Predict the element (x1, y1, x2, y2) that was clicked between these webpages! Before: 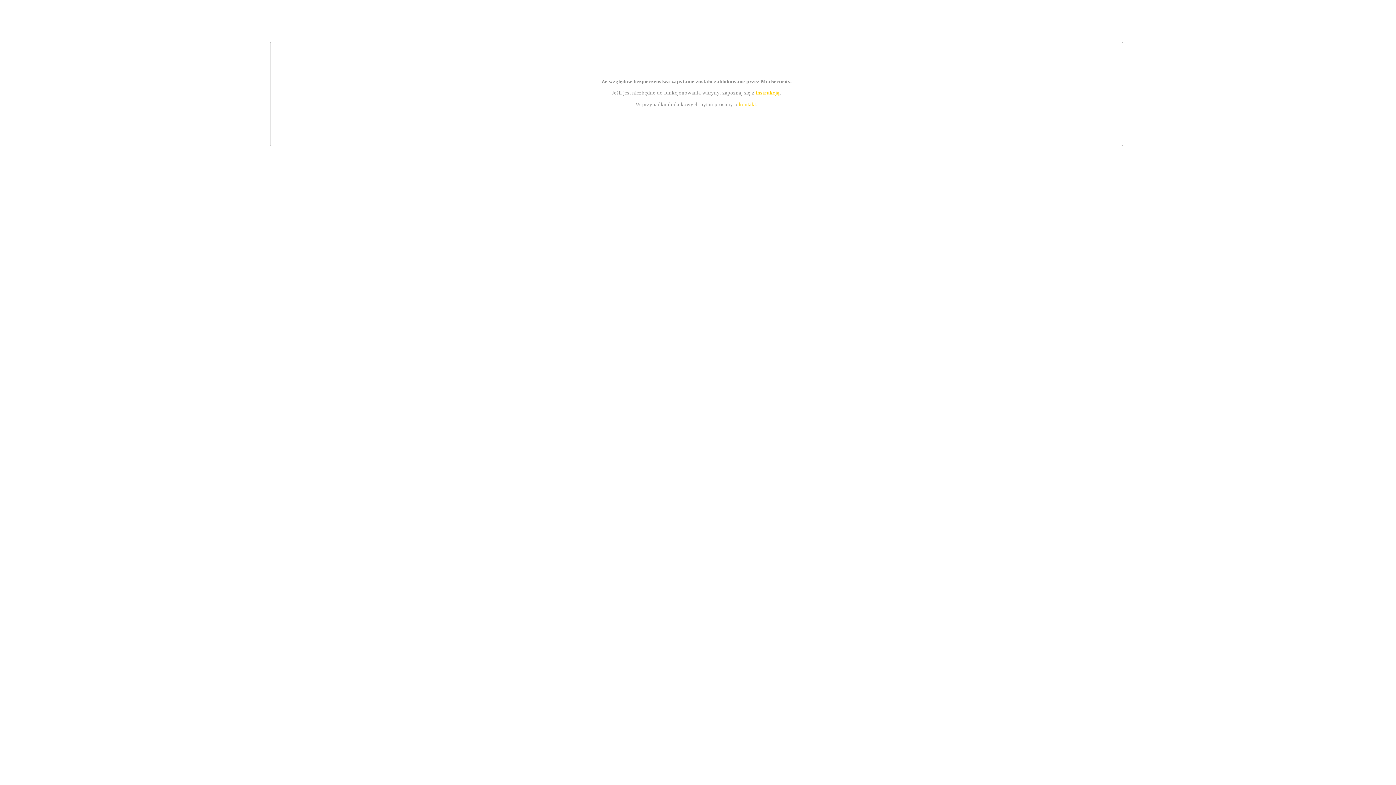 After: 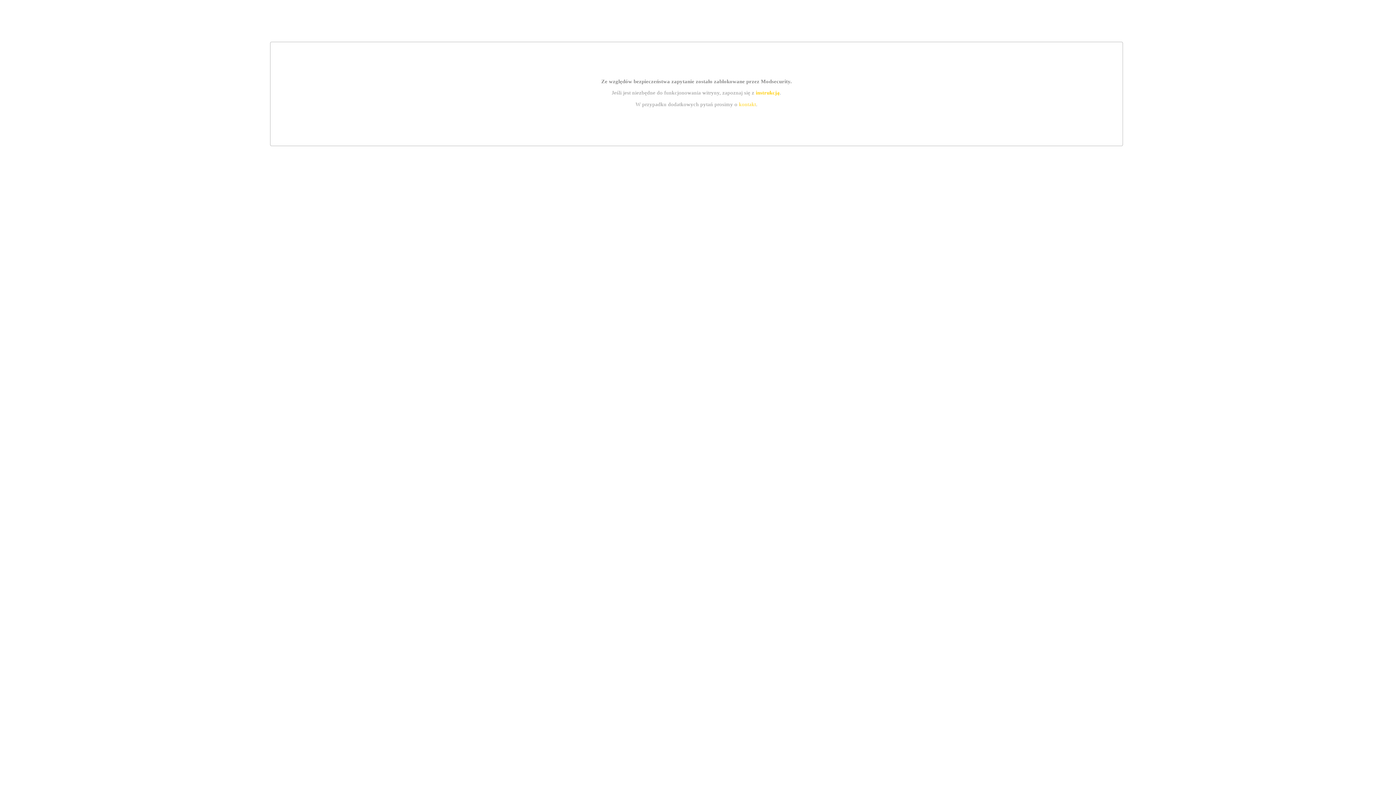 Action: bbox: (755, 89, 779, 95) label: instrukcją